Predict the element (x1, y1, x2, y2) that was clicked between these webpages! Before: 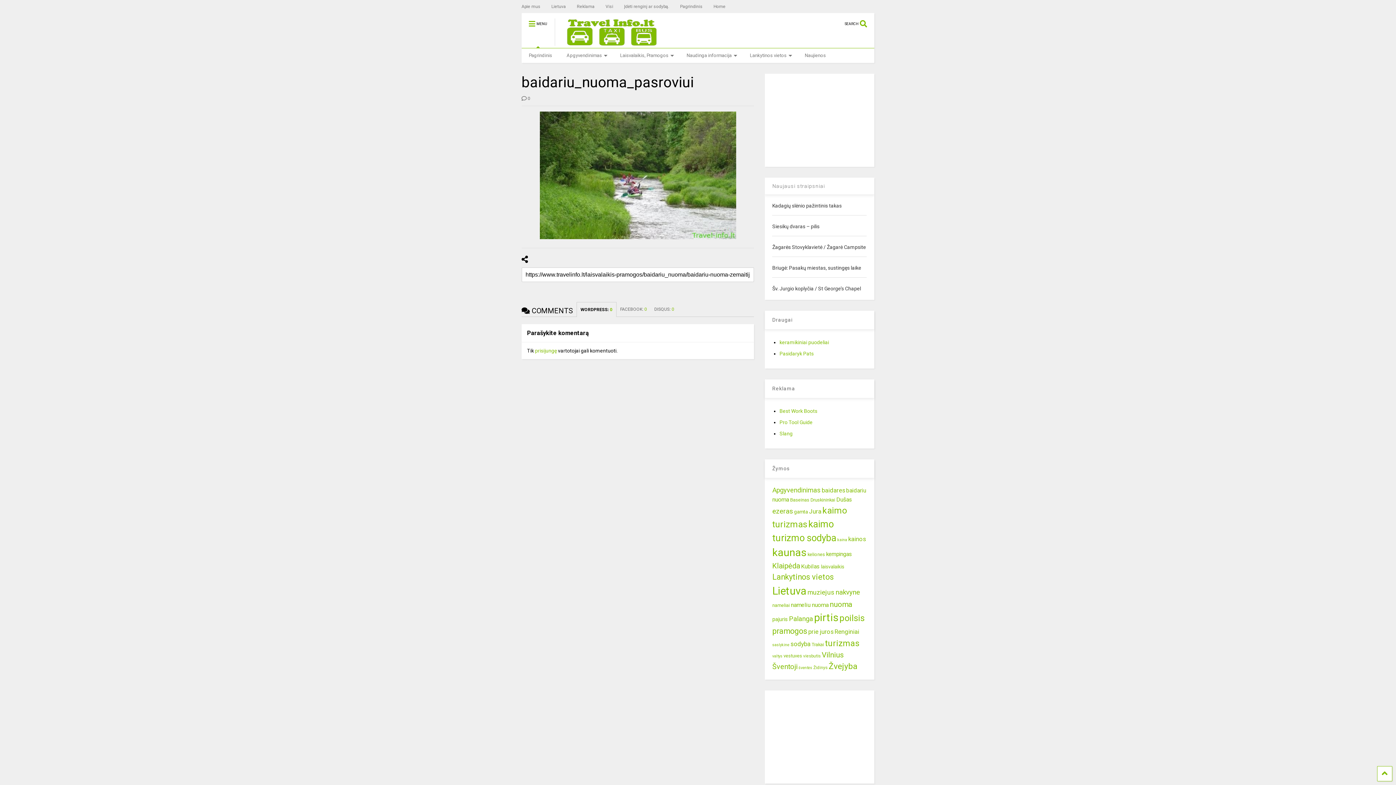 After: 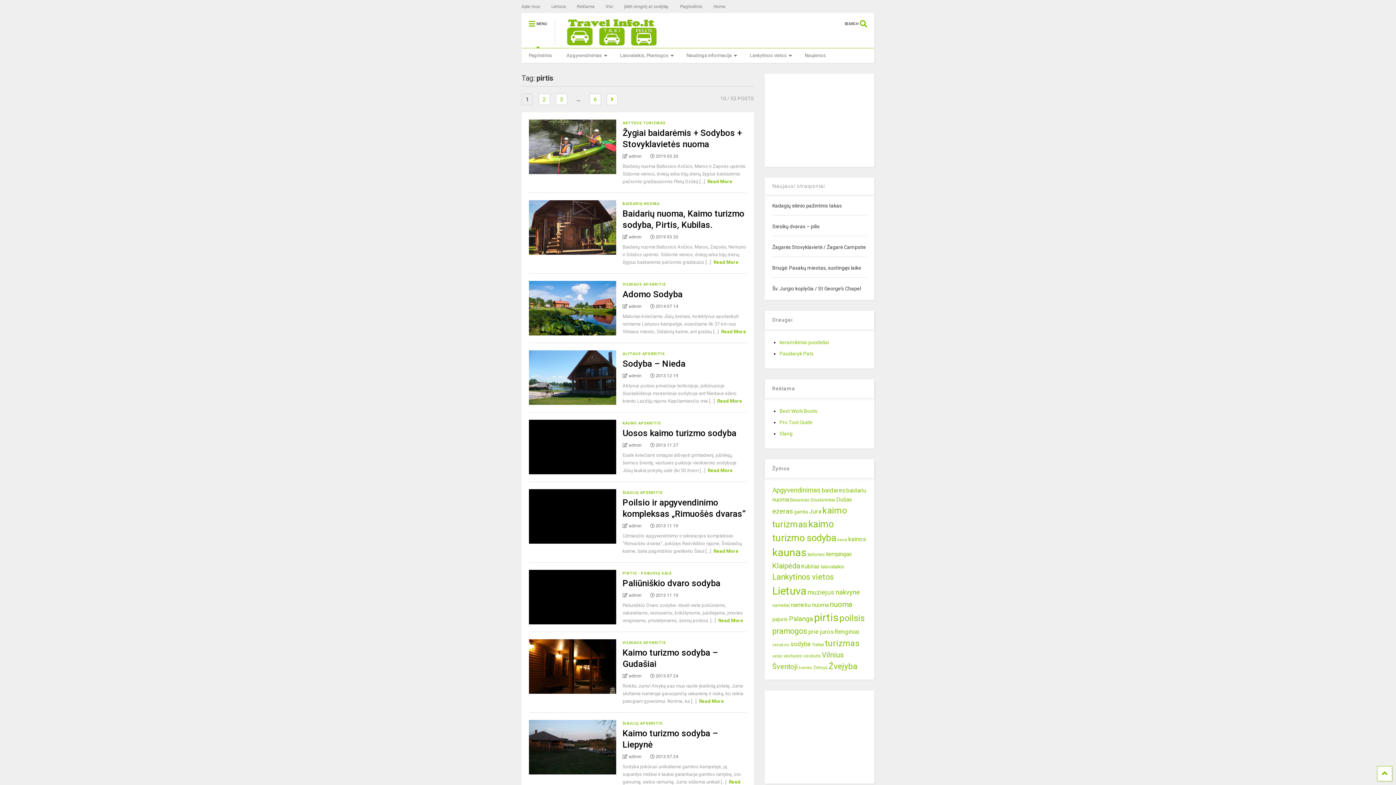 Action: label: pirtis (53 elementai) bbox: (814, 611, 838, 624)